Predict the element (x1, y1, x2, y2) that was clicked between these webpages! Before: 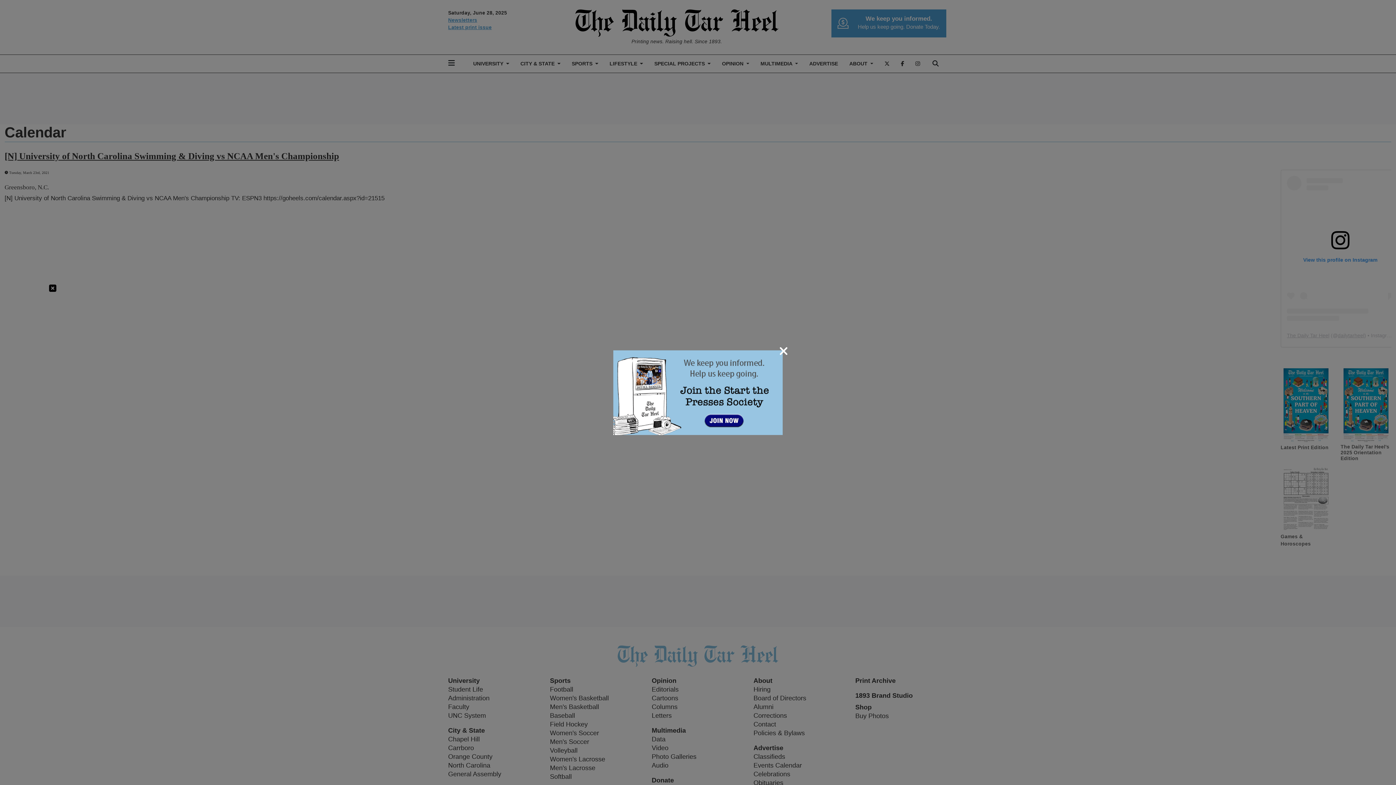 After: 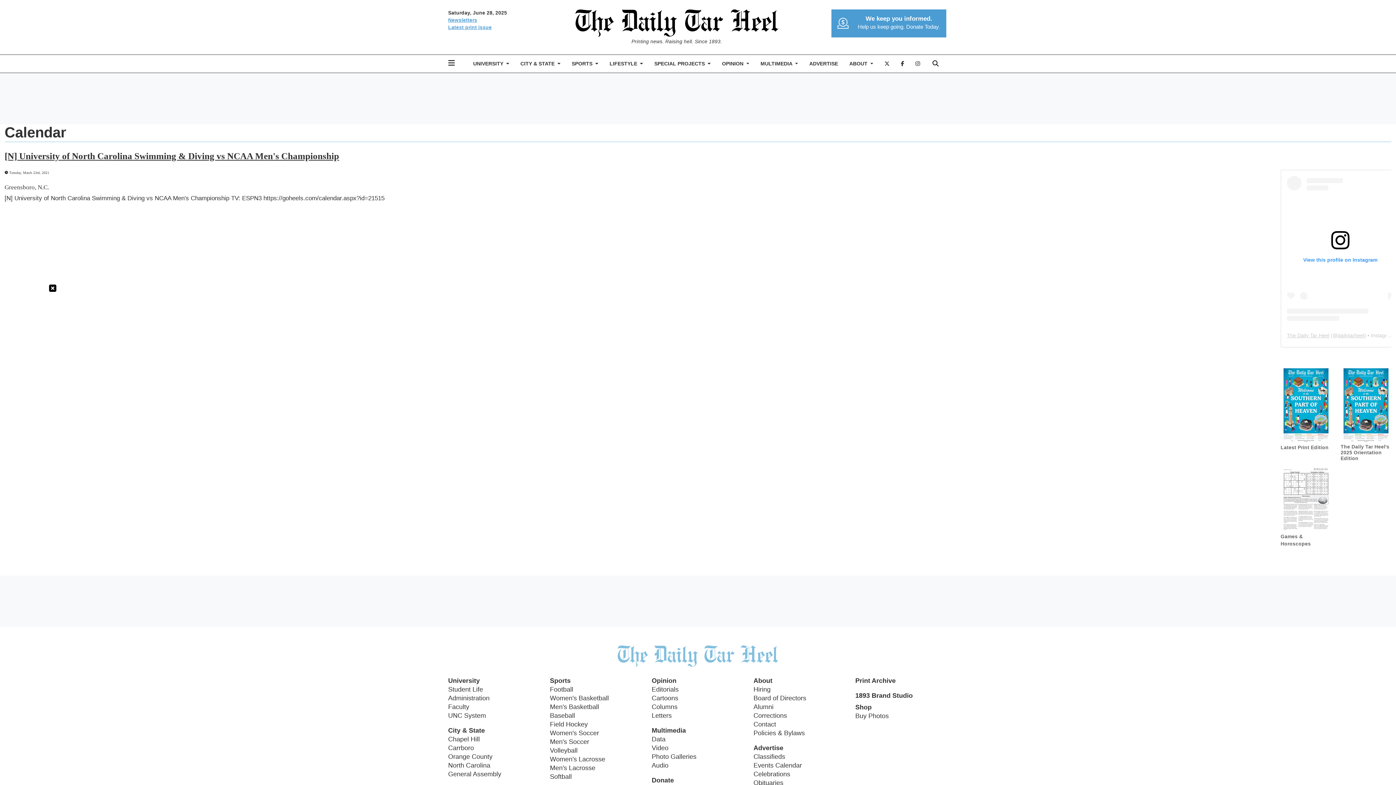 Action: bbox: (779, 344, 788, 357) label: Close